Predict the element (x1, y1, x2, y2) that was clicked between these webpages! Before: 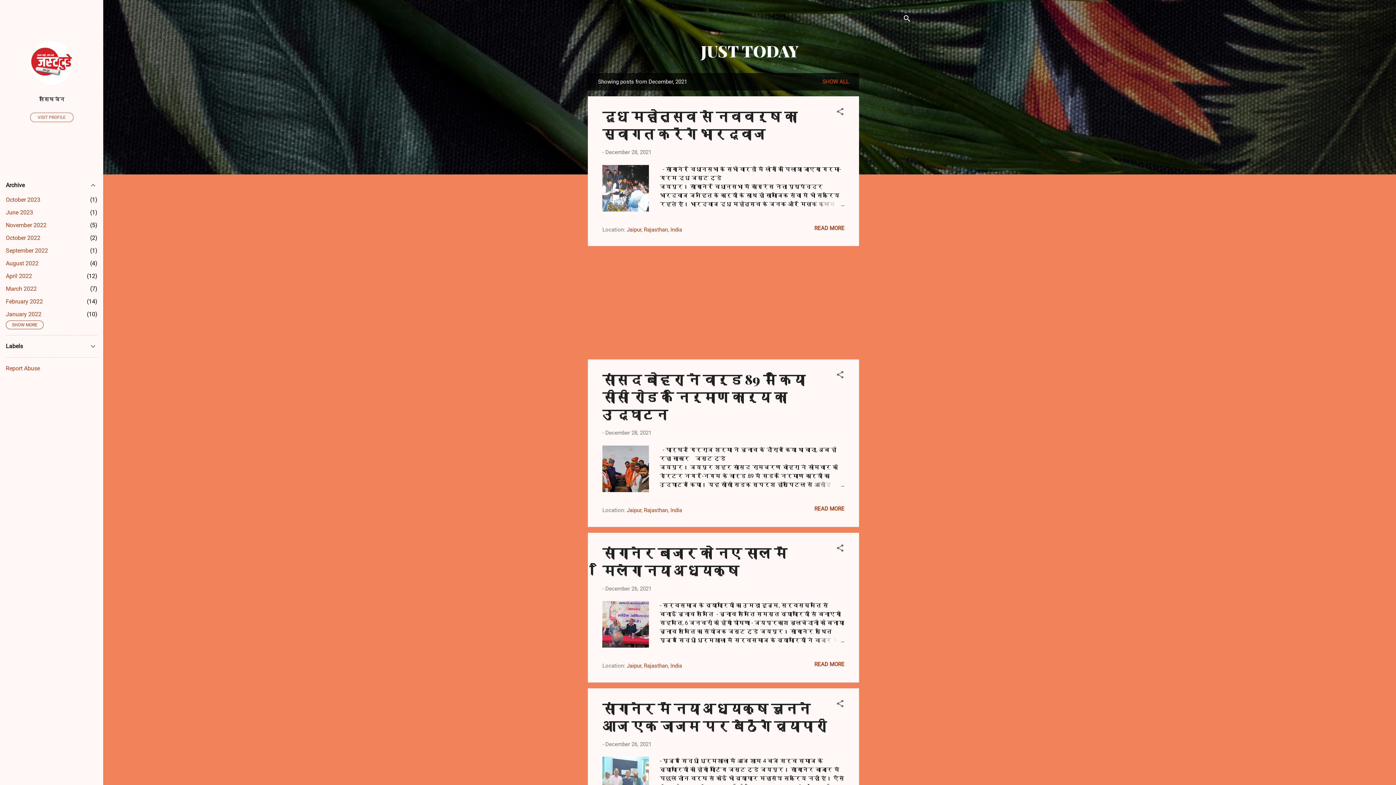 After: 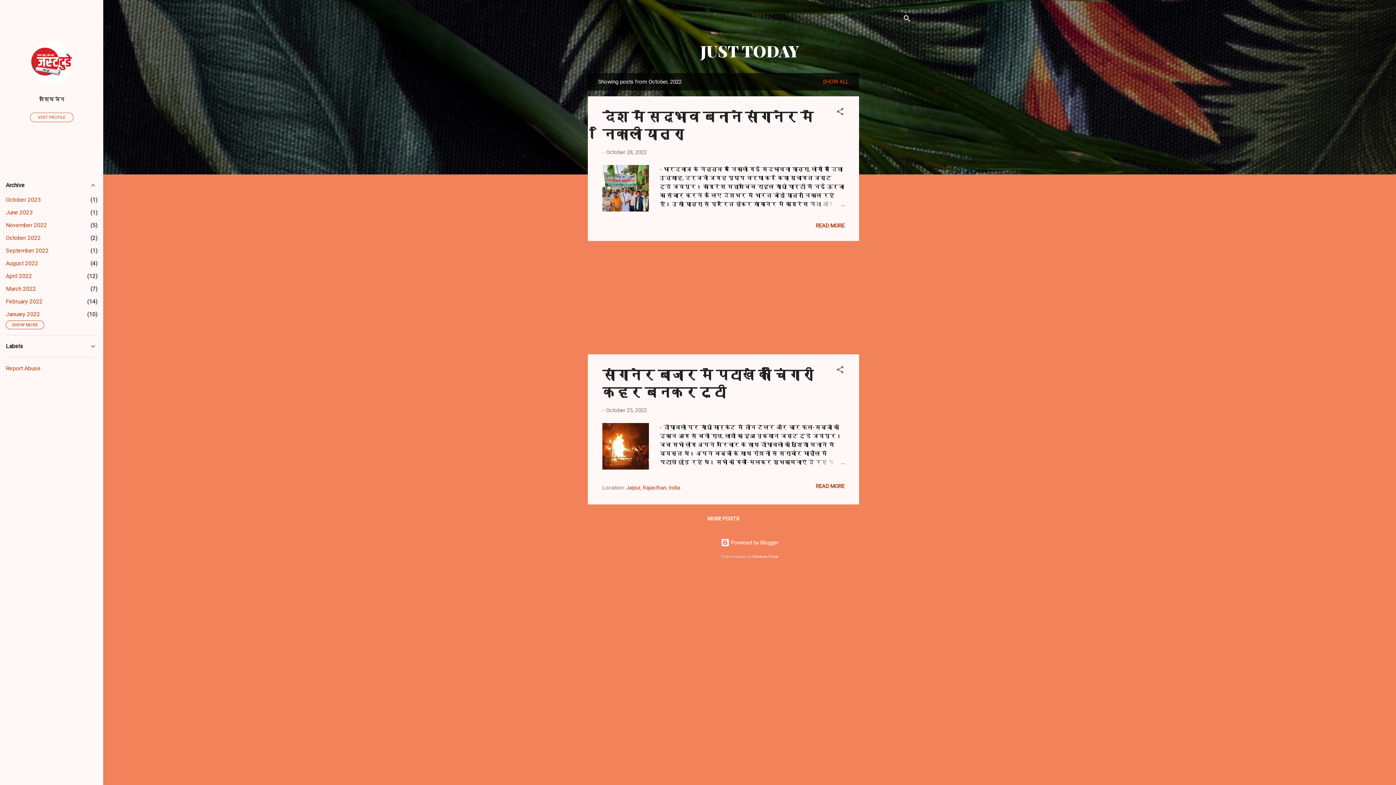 Action: bbox: (5, 234, 40, 241) label: October 2022
2